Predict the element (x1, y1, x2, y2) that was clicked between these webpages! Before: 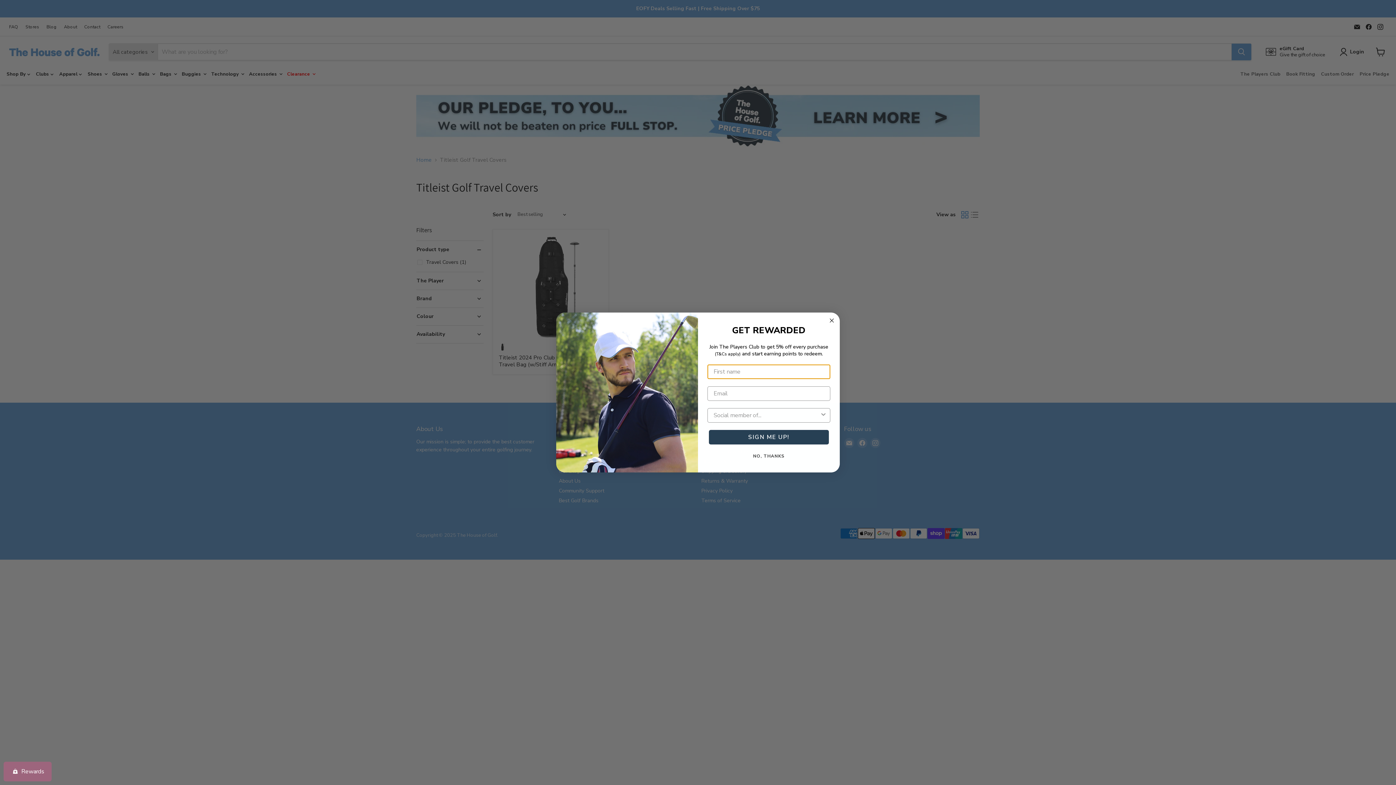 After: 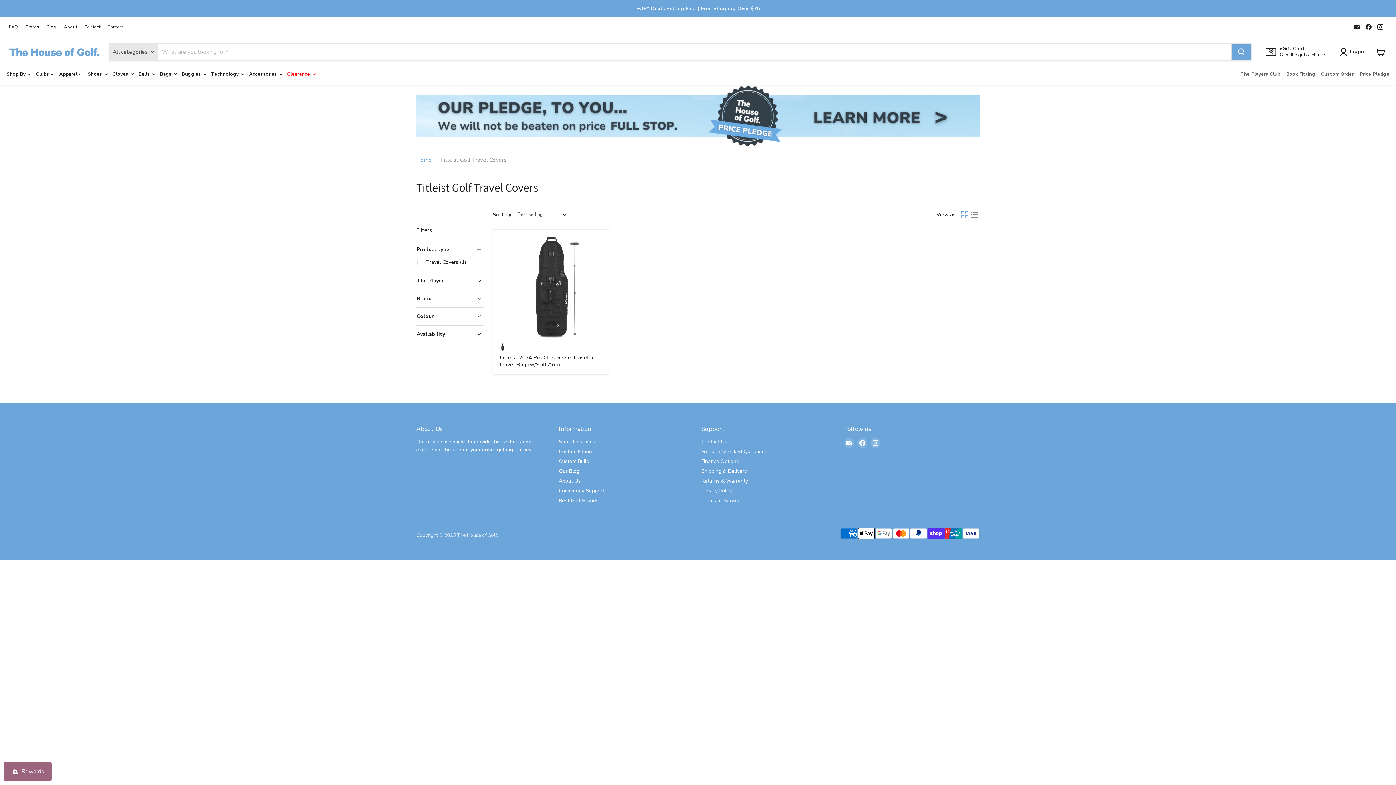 Action: label: NO, THANKS bbox: (707, 455, 830, 471)